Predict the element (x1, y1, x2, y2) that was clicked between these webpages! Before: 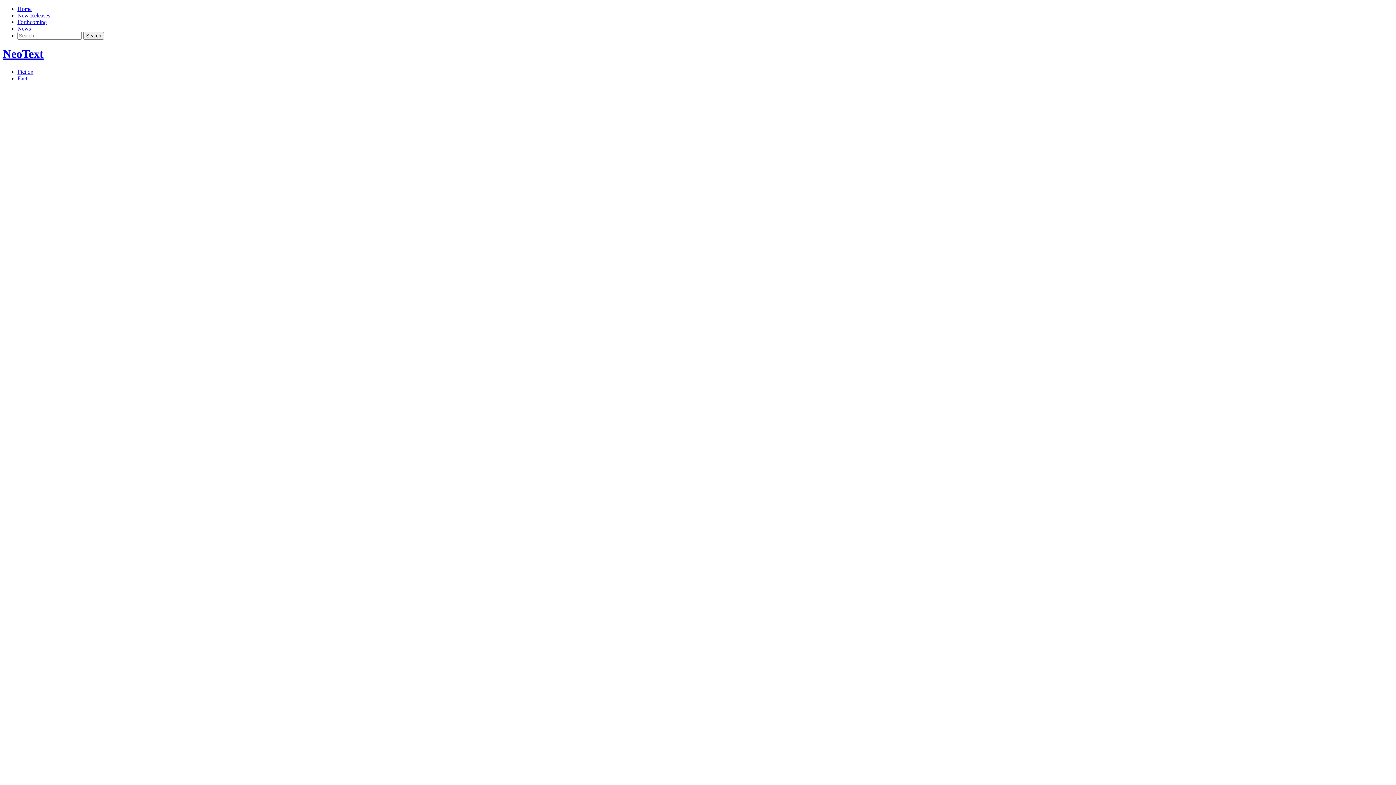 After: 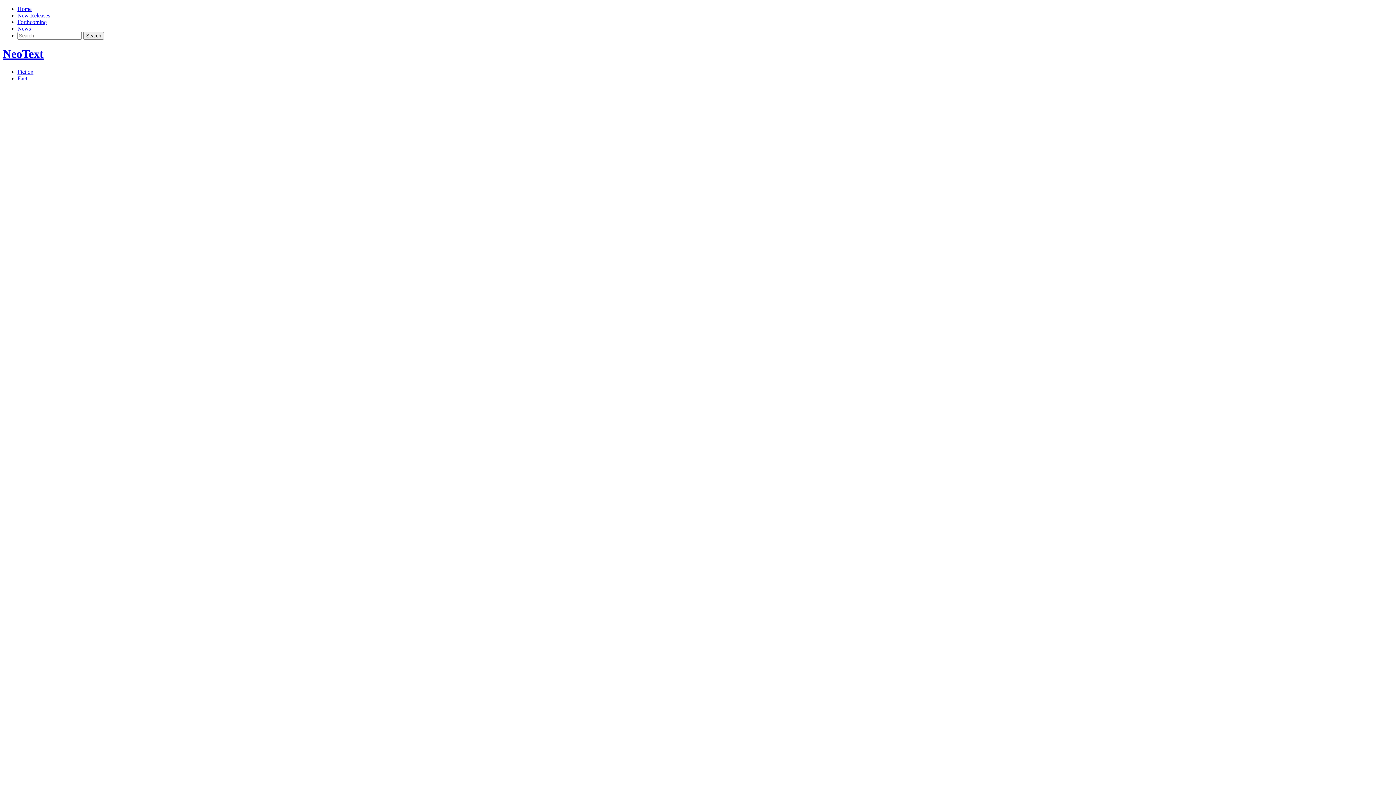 Action: bbox: (2, 47, 43, 60) label: NeoText